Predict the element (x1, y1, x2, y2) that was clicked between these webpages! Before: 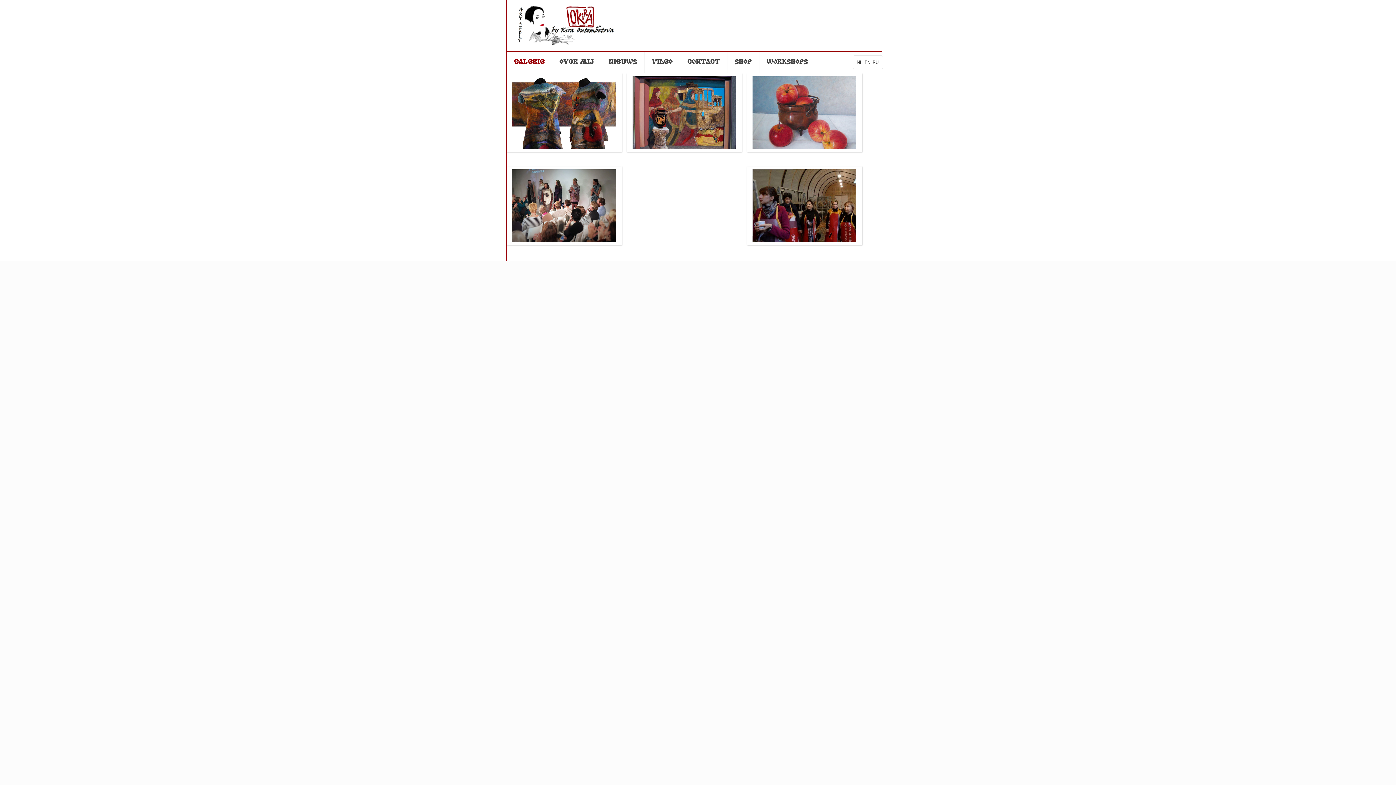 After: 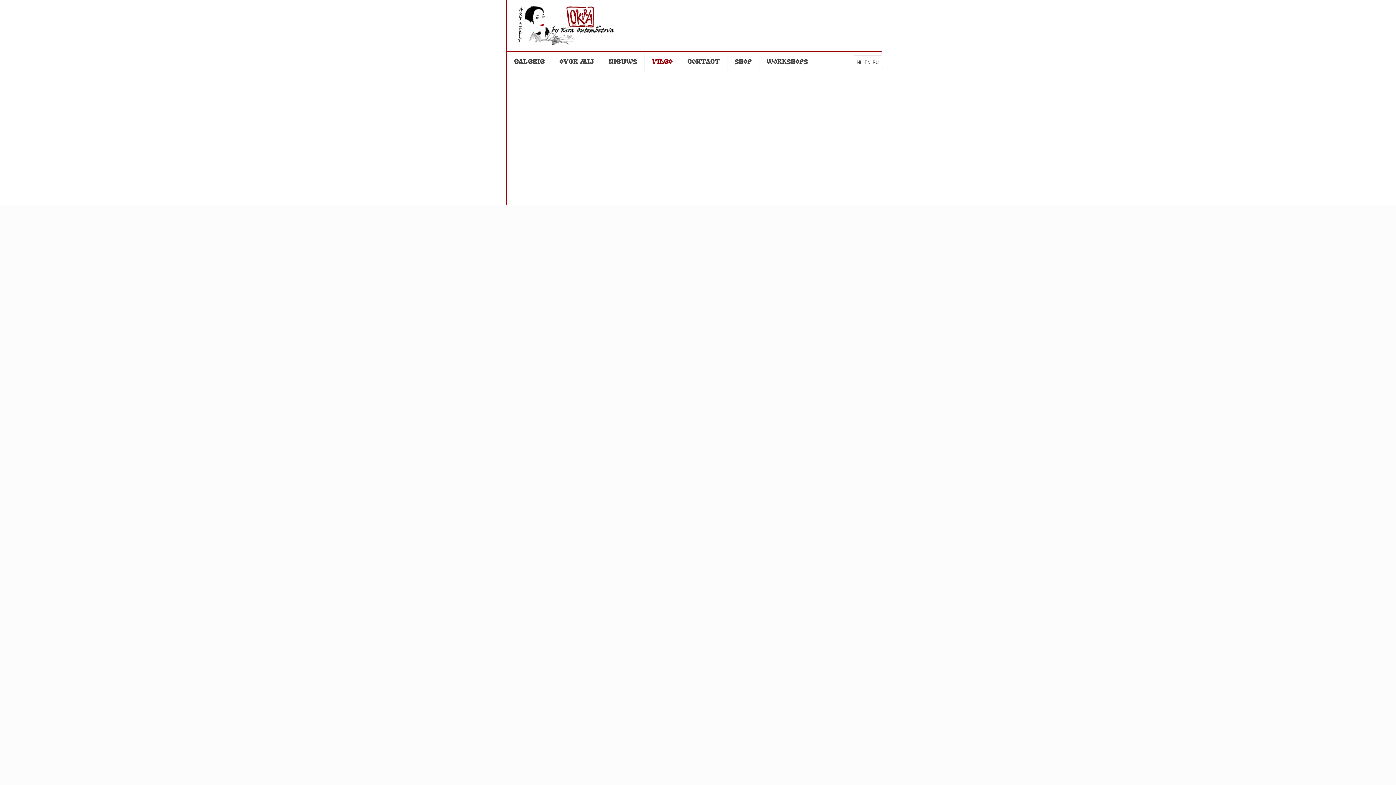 Action: bbox: (644, 51, 680, 73) label: VIDEO